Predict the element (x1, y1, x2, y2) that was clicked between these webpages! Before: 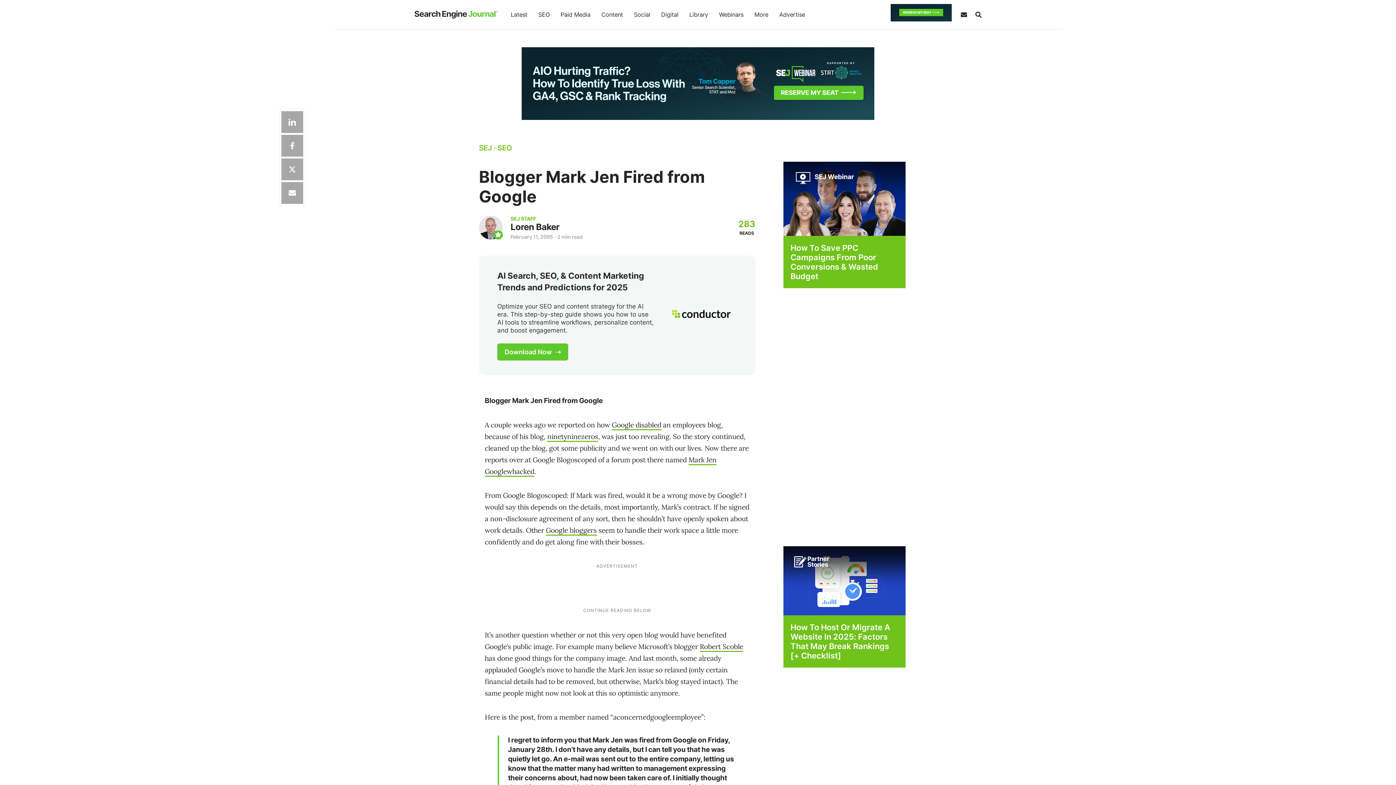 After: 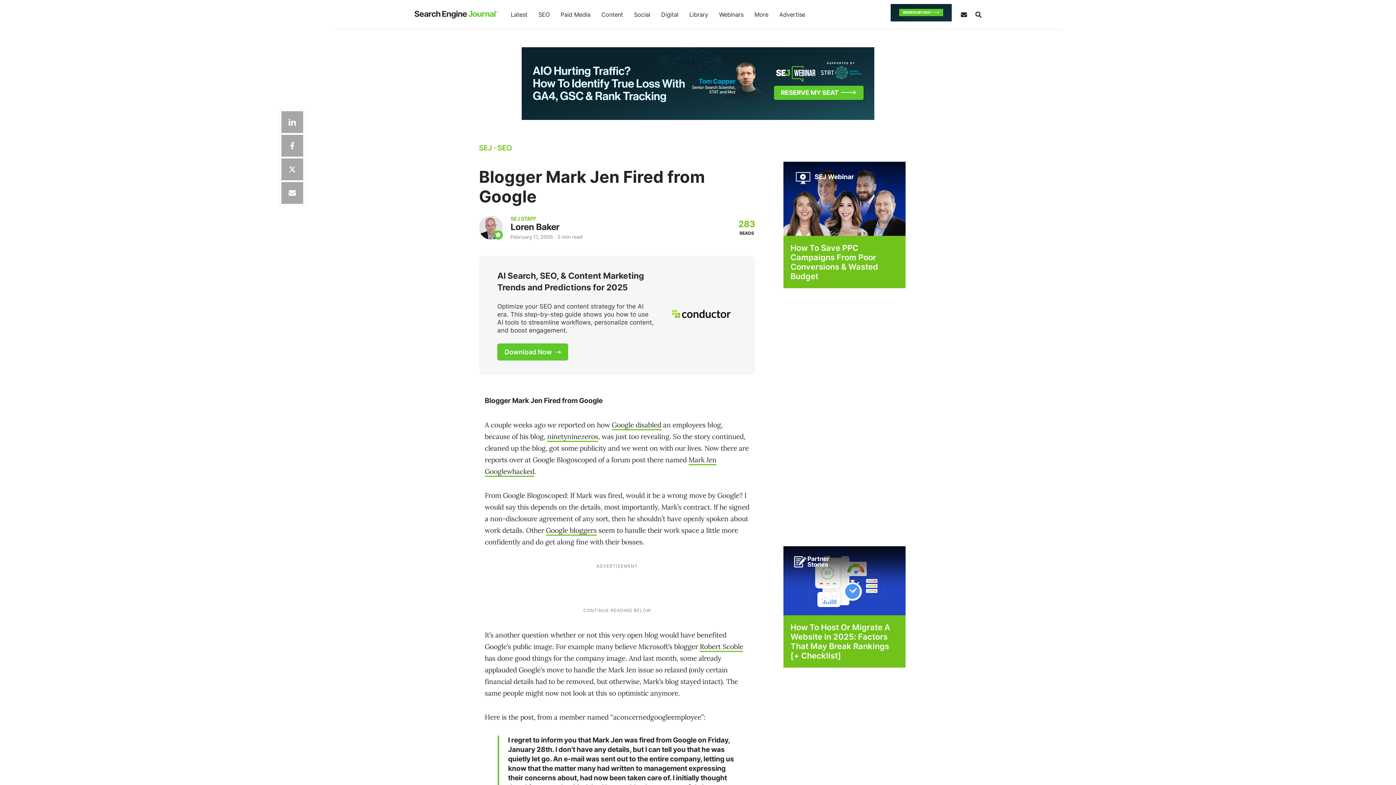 Action: label: Google disabled bbox: (611, 420, 661, 430)